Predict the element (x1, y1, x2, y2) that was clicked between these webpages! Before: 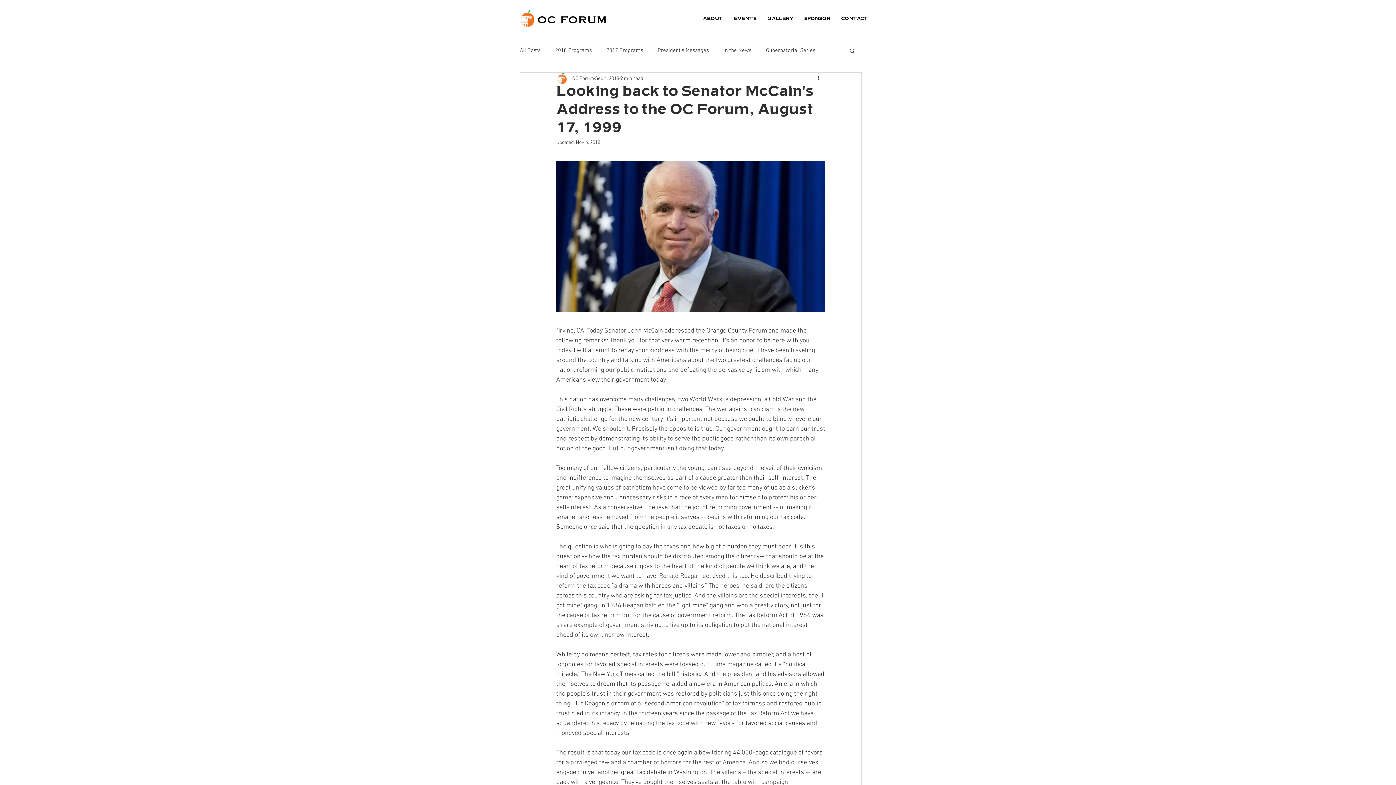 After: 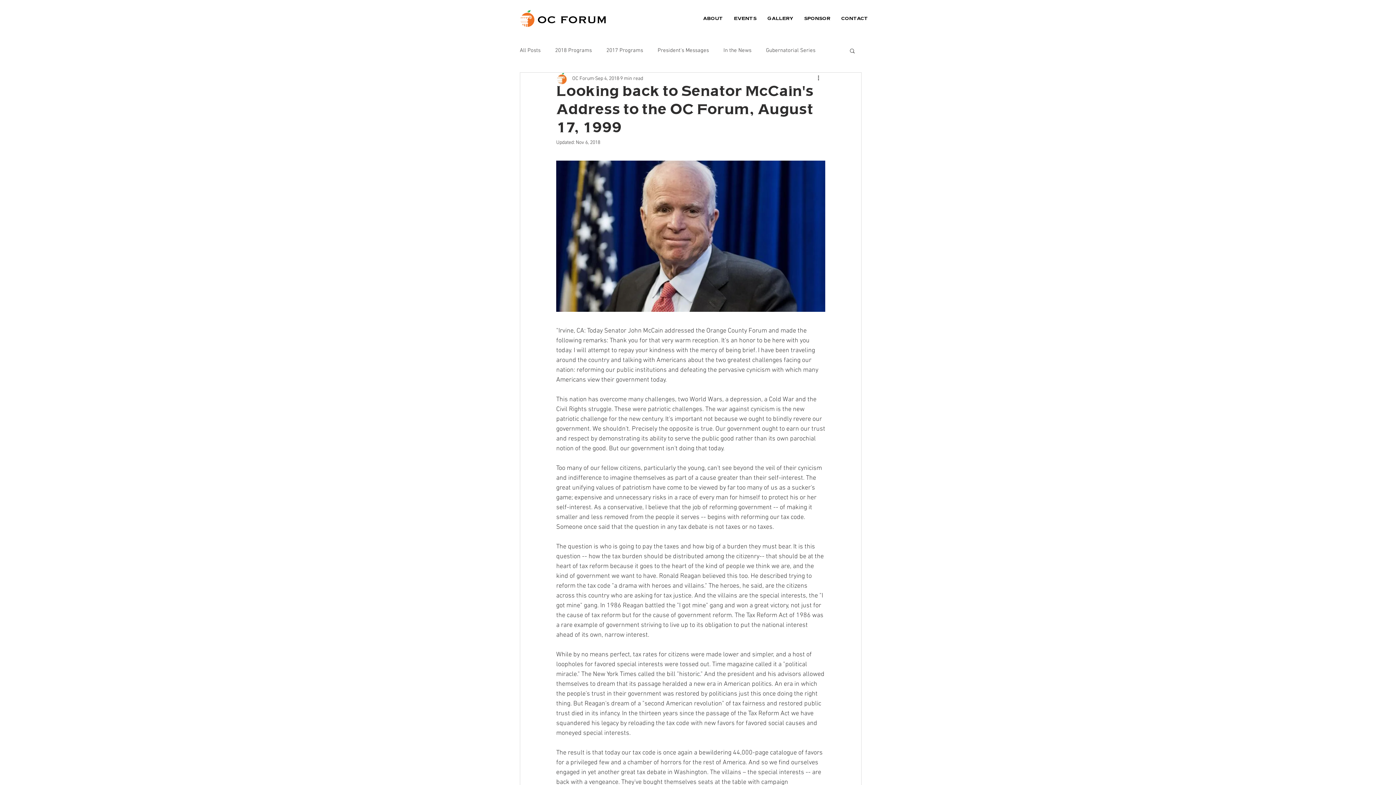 Action: label: ABOUT bbox: (697, 14, 728, 23)